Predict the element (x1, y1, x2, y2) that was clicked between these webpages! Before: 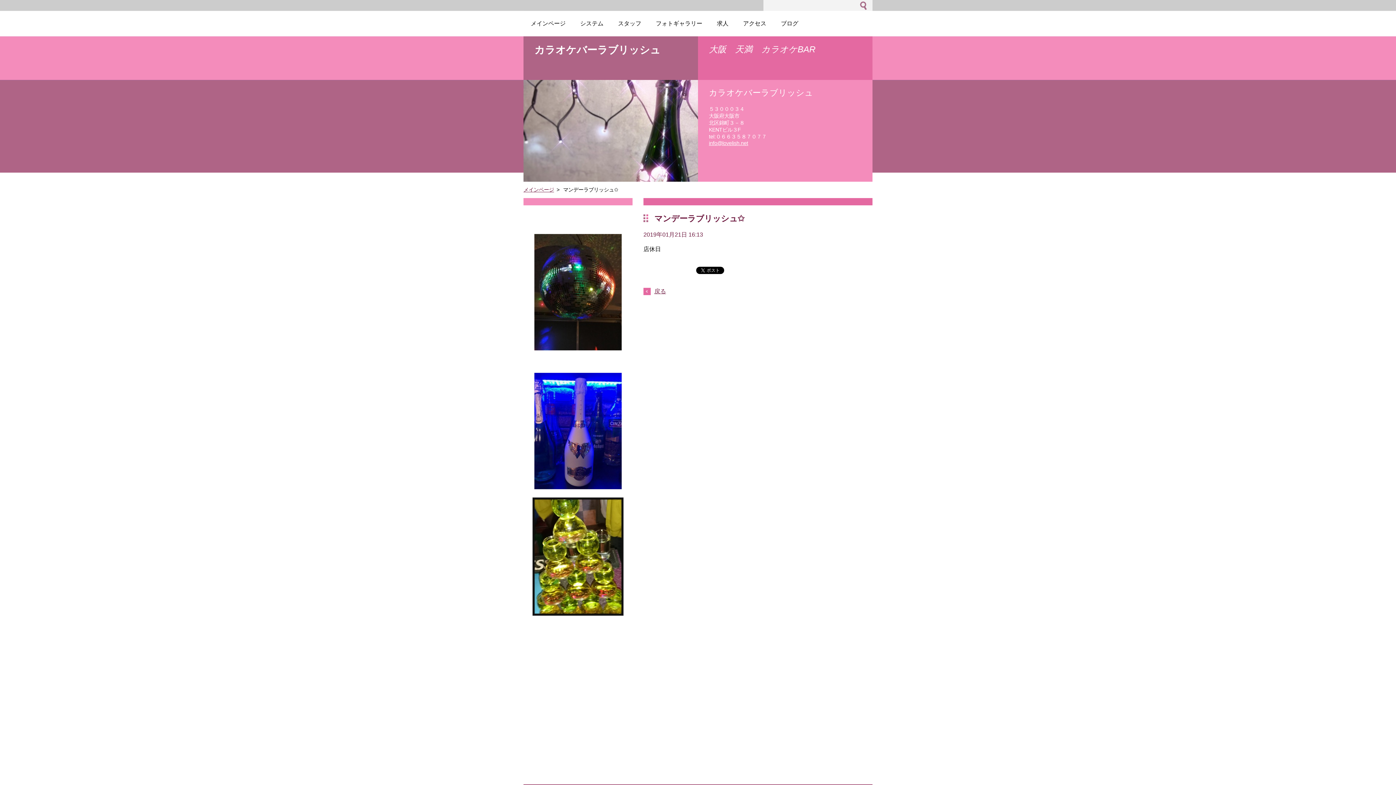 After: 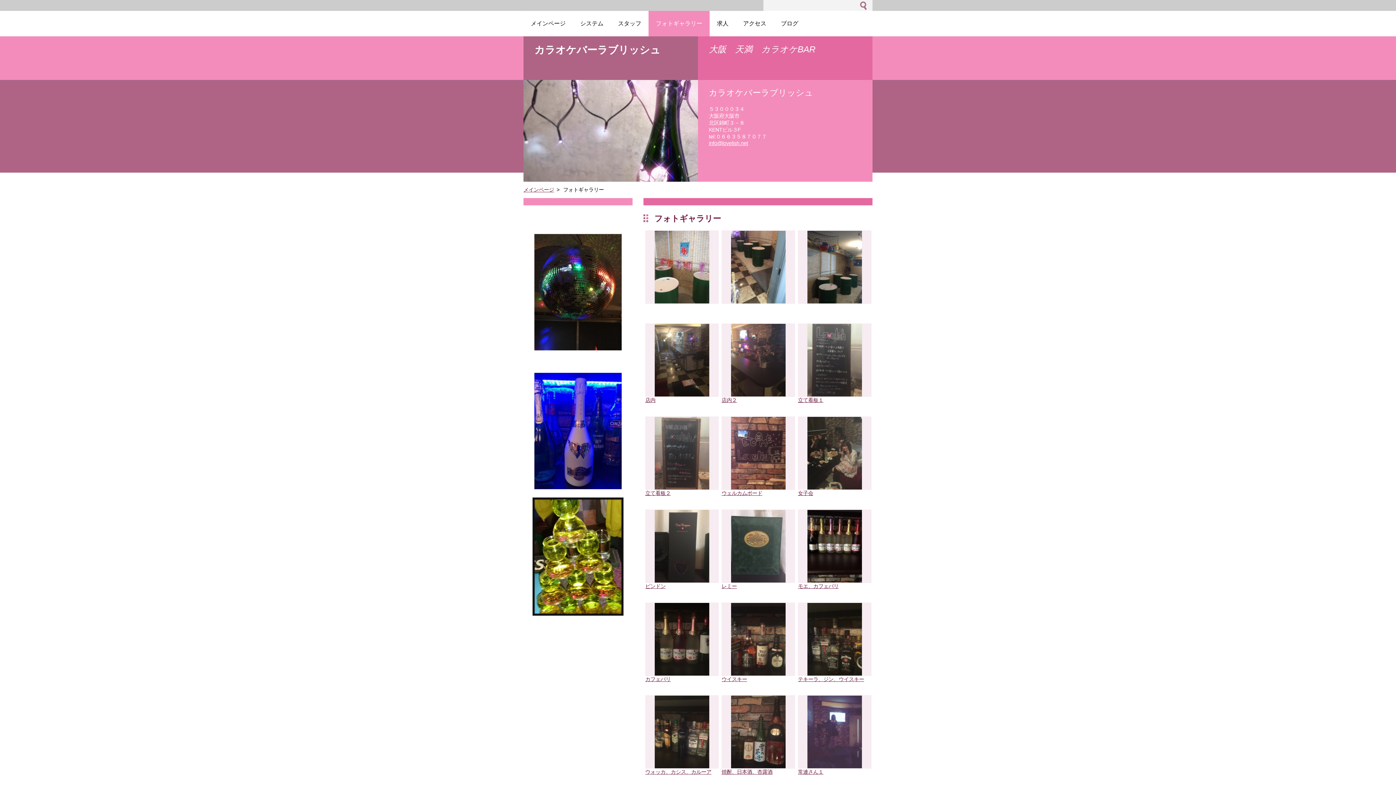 Action: label: フォトギャラリー bbox: (648, 10, 709, 36)